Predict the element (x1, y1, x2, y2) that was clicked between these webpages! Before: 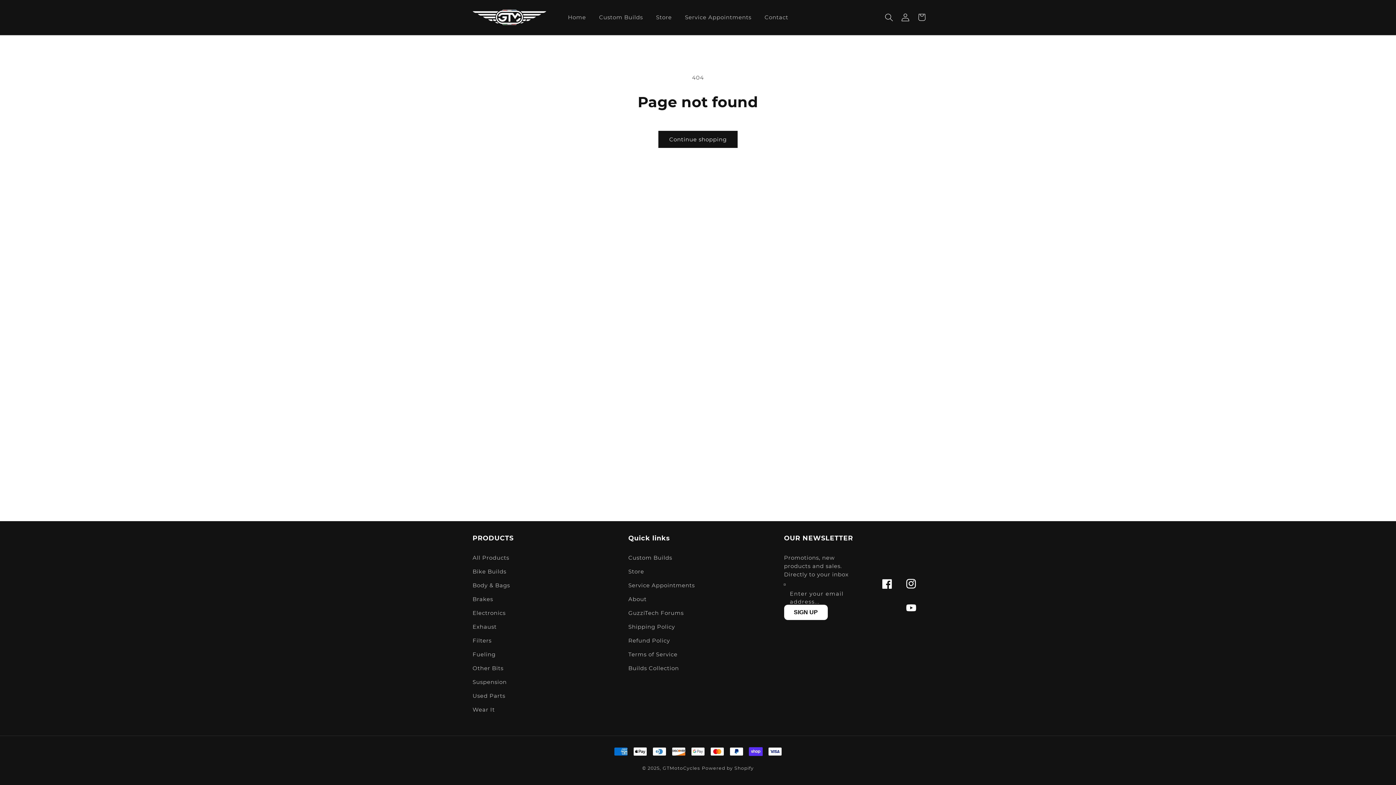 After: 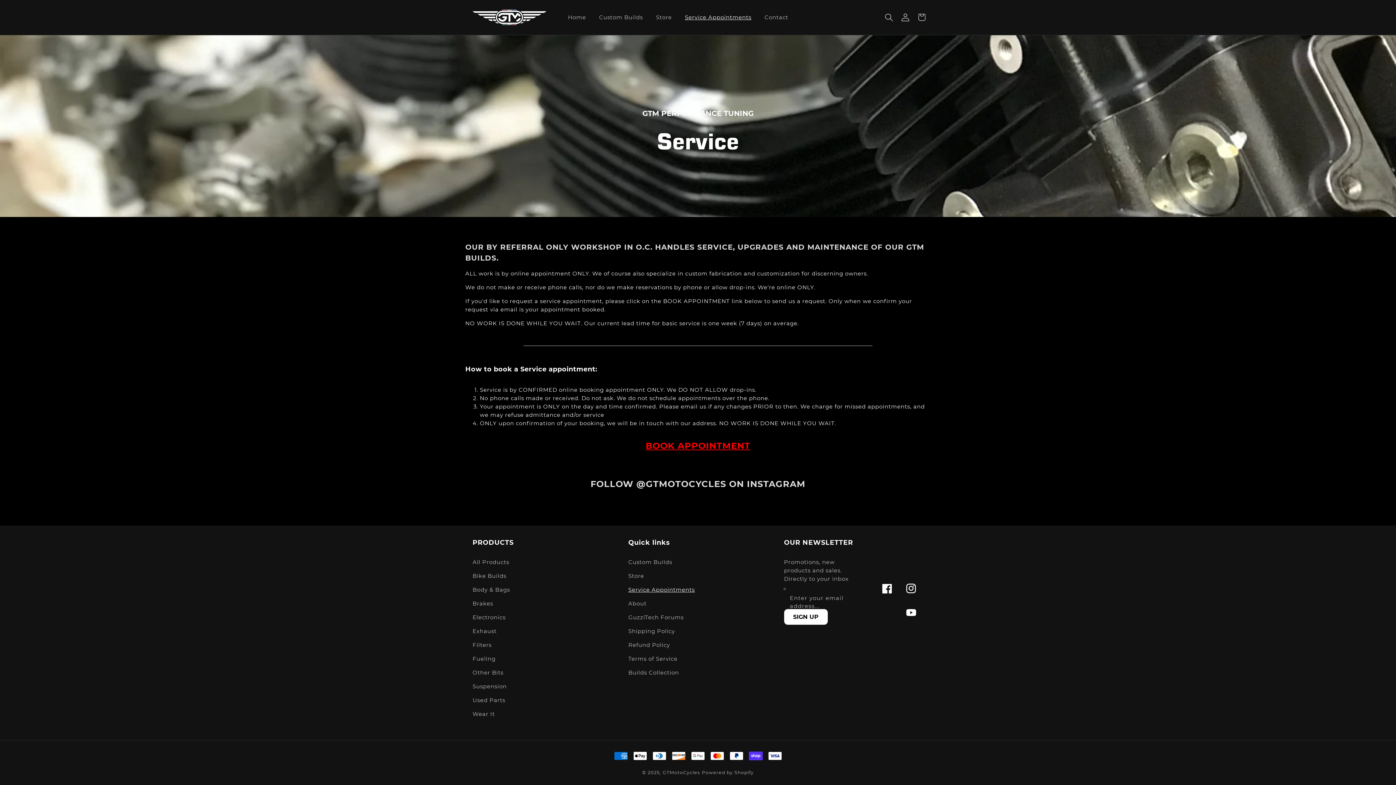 Action: bbox: (628, 578, 695, 592) label: Service Appointments